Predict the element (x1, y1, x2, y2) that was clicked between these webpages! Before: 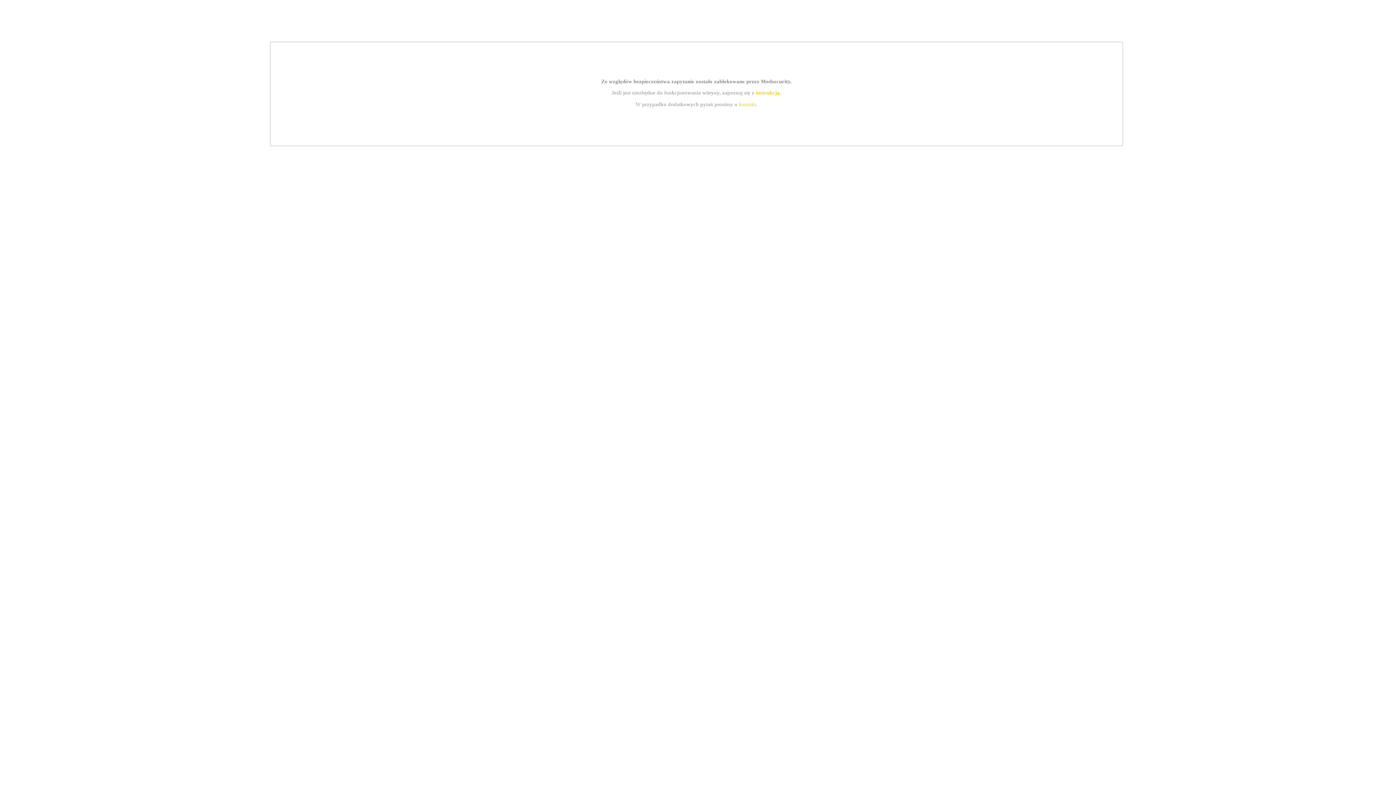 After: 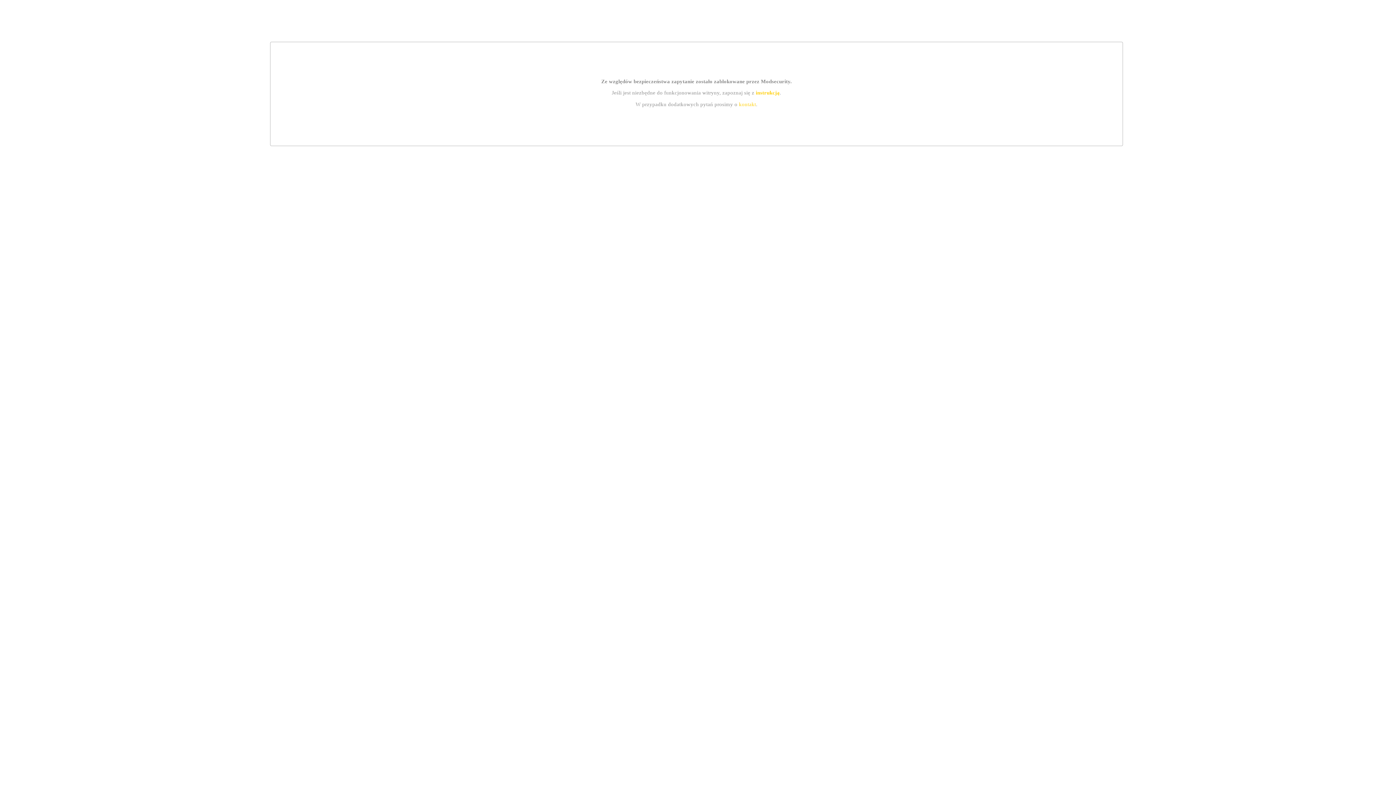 Action: bbox: (755, 89, 779, 95) label: instrukcją